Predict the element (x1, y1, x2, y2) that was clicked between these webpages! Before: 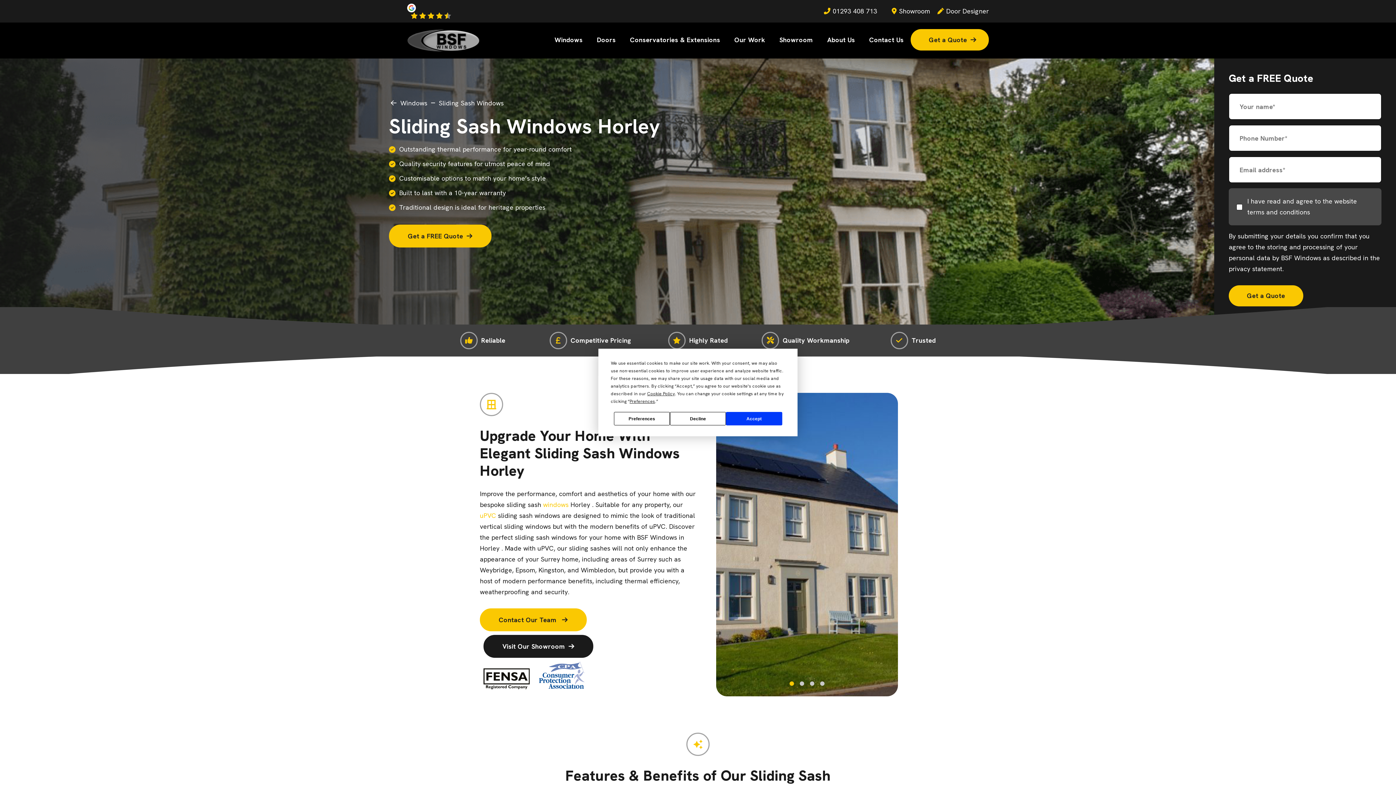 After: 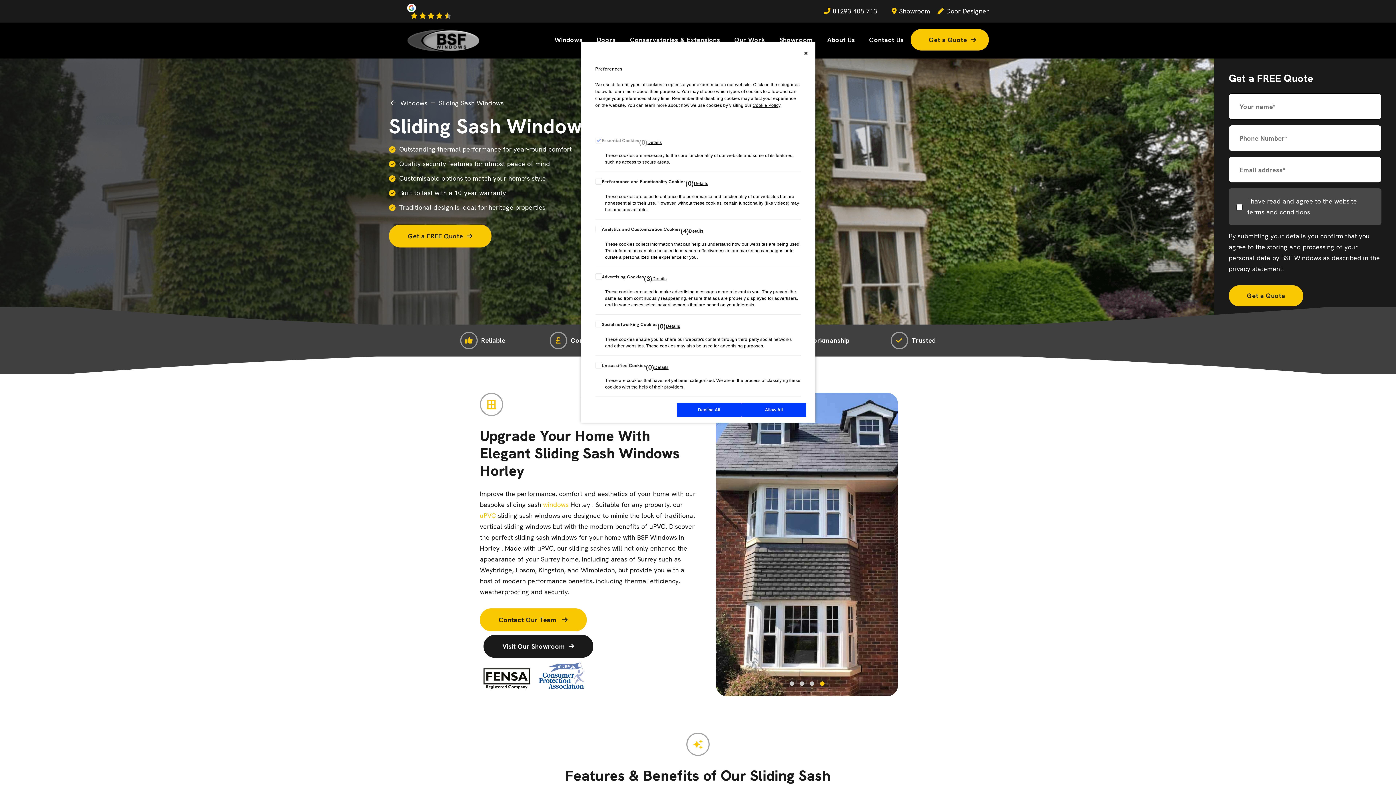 Action: label: Preferences bbox: (614, 412, 670, 425)